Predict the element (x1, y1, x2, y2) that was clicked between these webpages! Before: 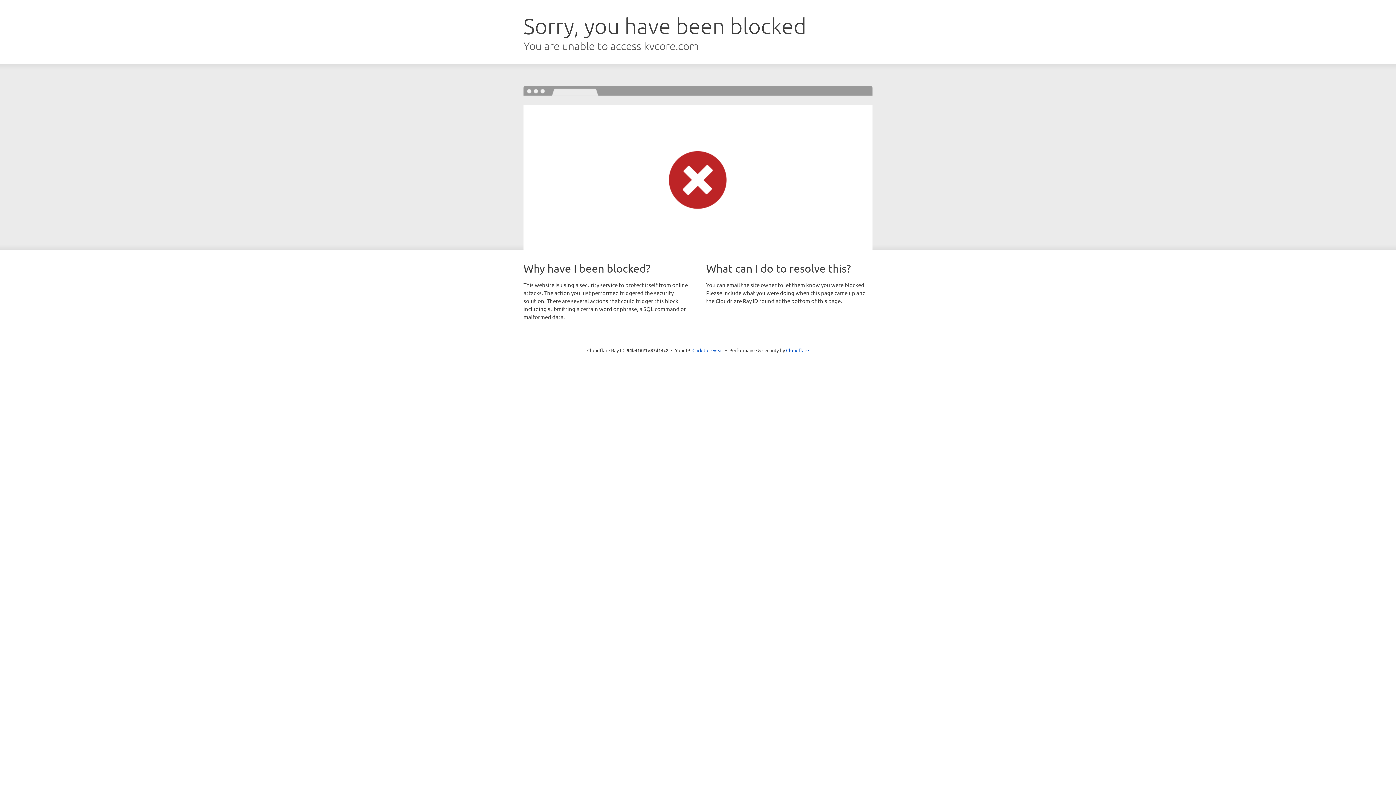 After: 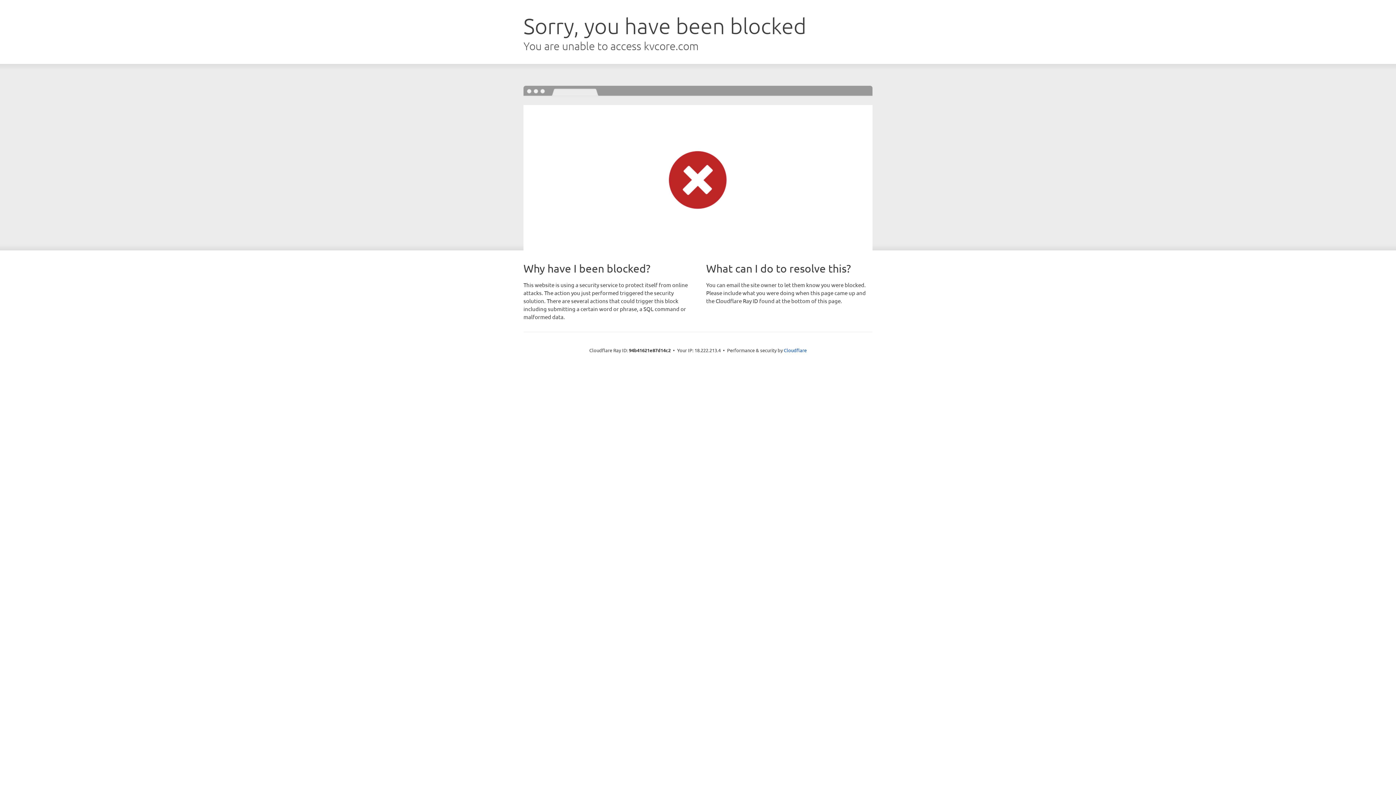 Action: label: Click to reveal bbox: (692, 346, 723, 353)